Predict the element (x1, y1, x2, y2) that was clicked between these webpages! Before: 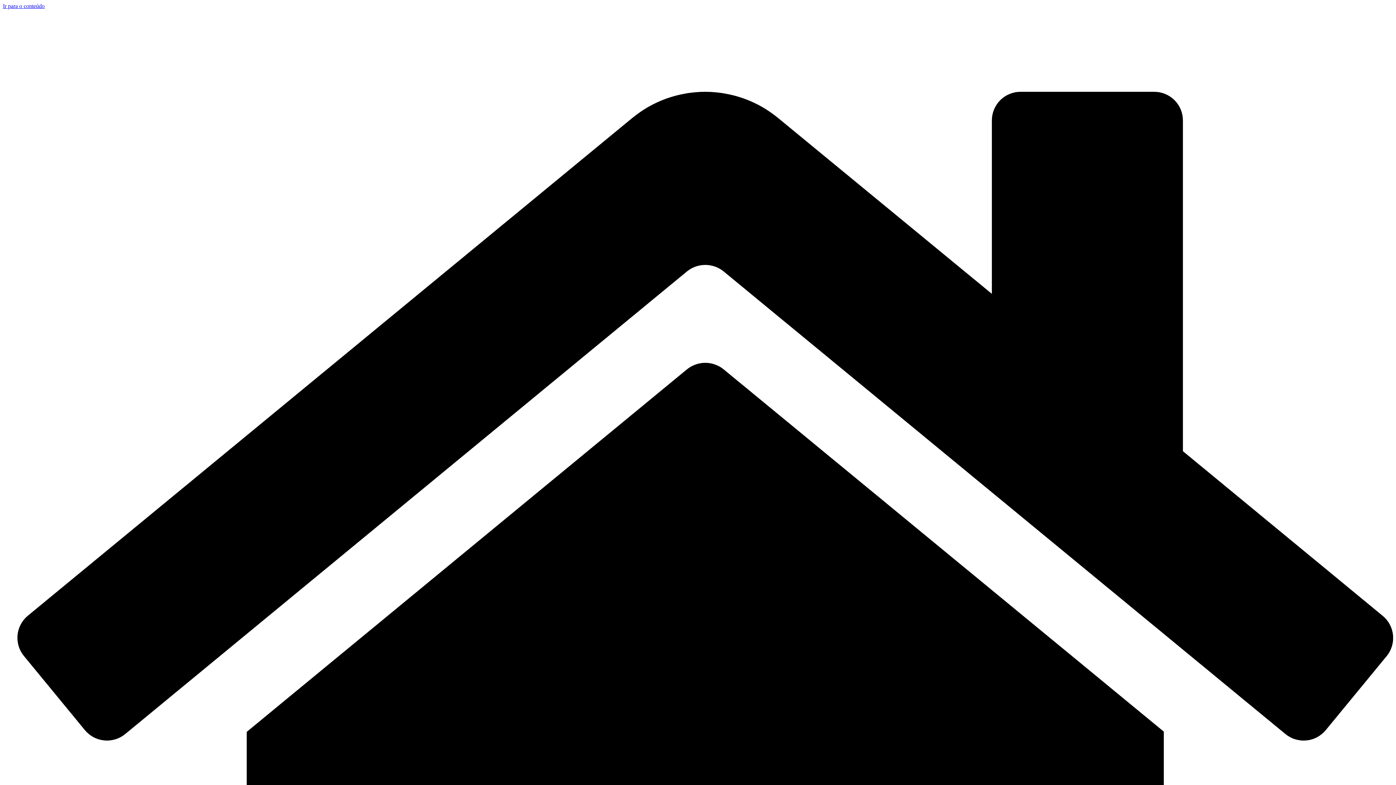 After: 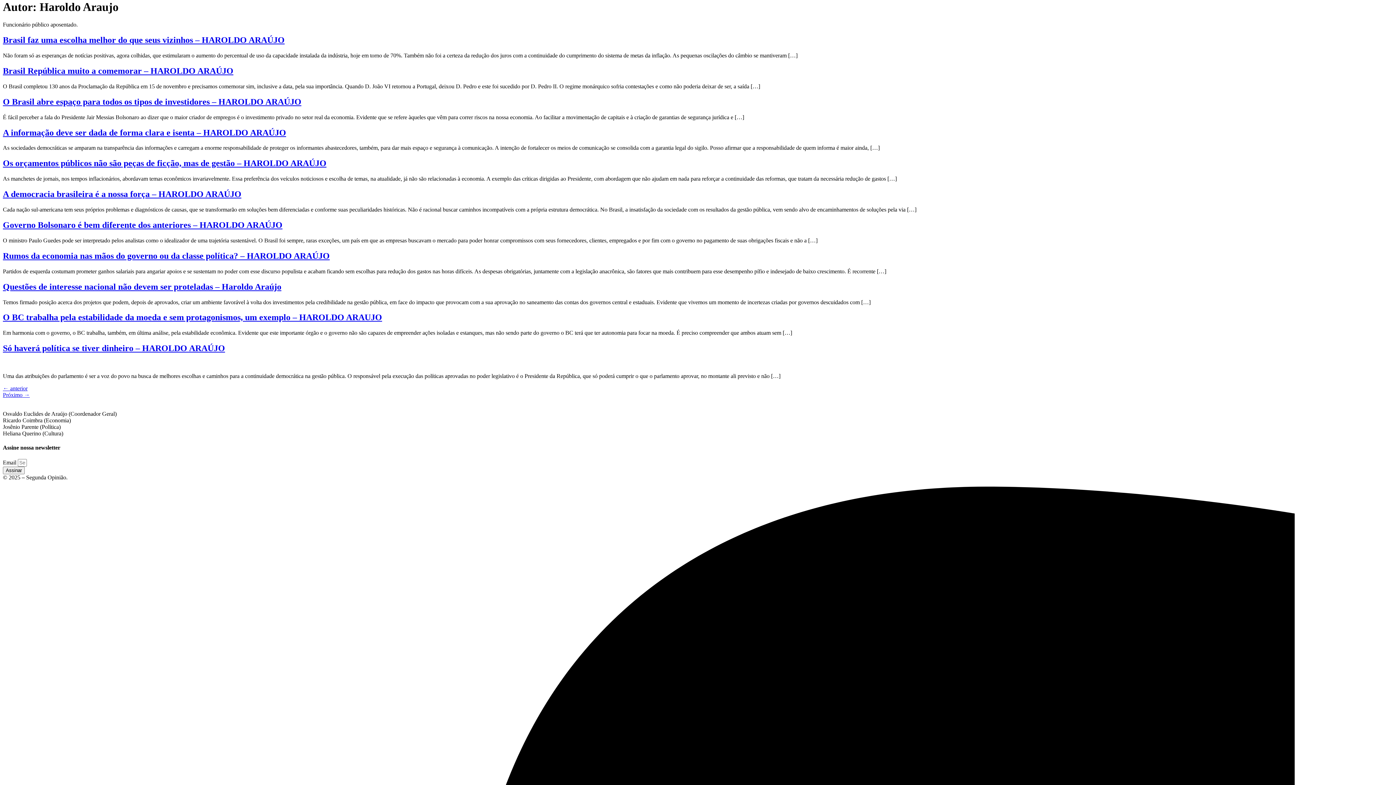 Action: bbox: (2, 2, 44, 9) label: Ir para o conteúdo